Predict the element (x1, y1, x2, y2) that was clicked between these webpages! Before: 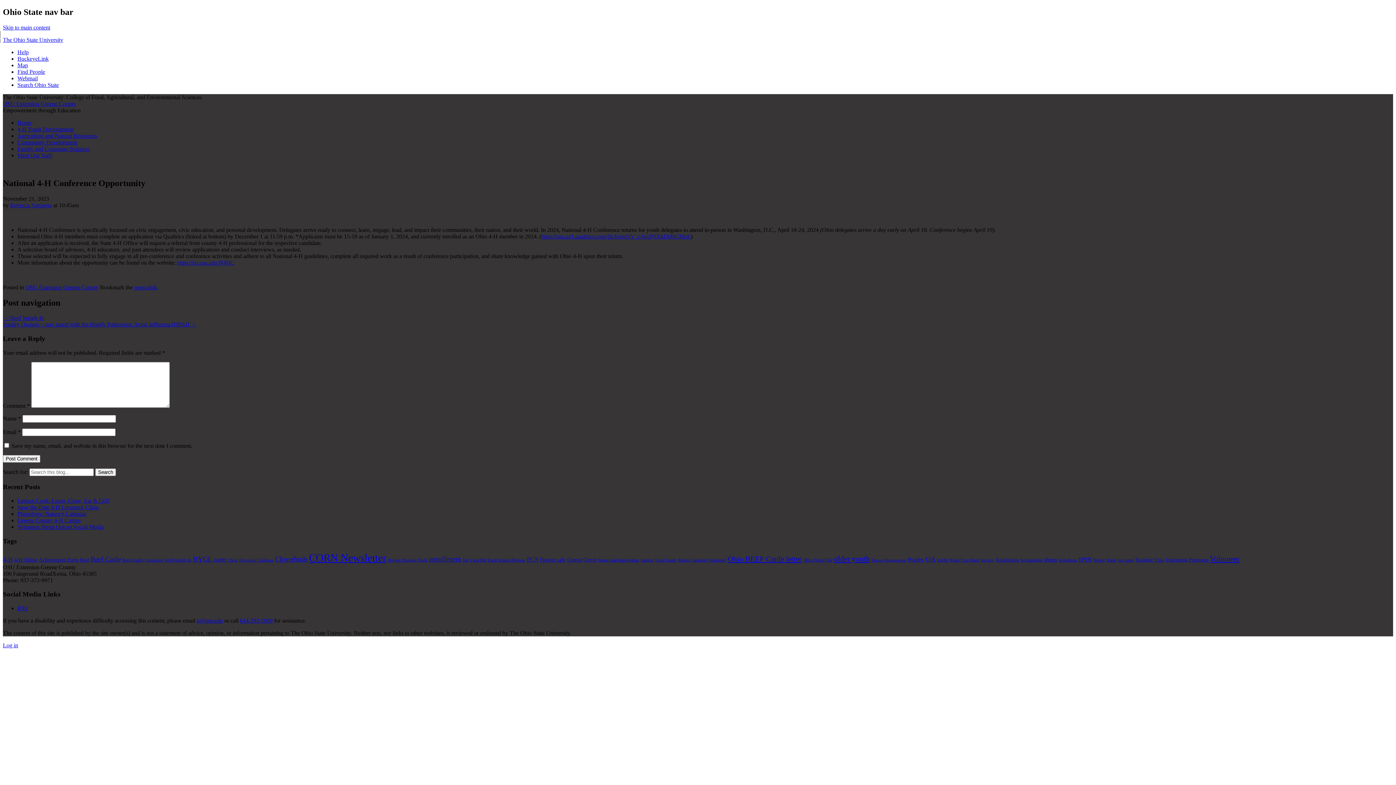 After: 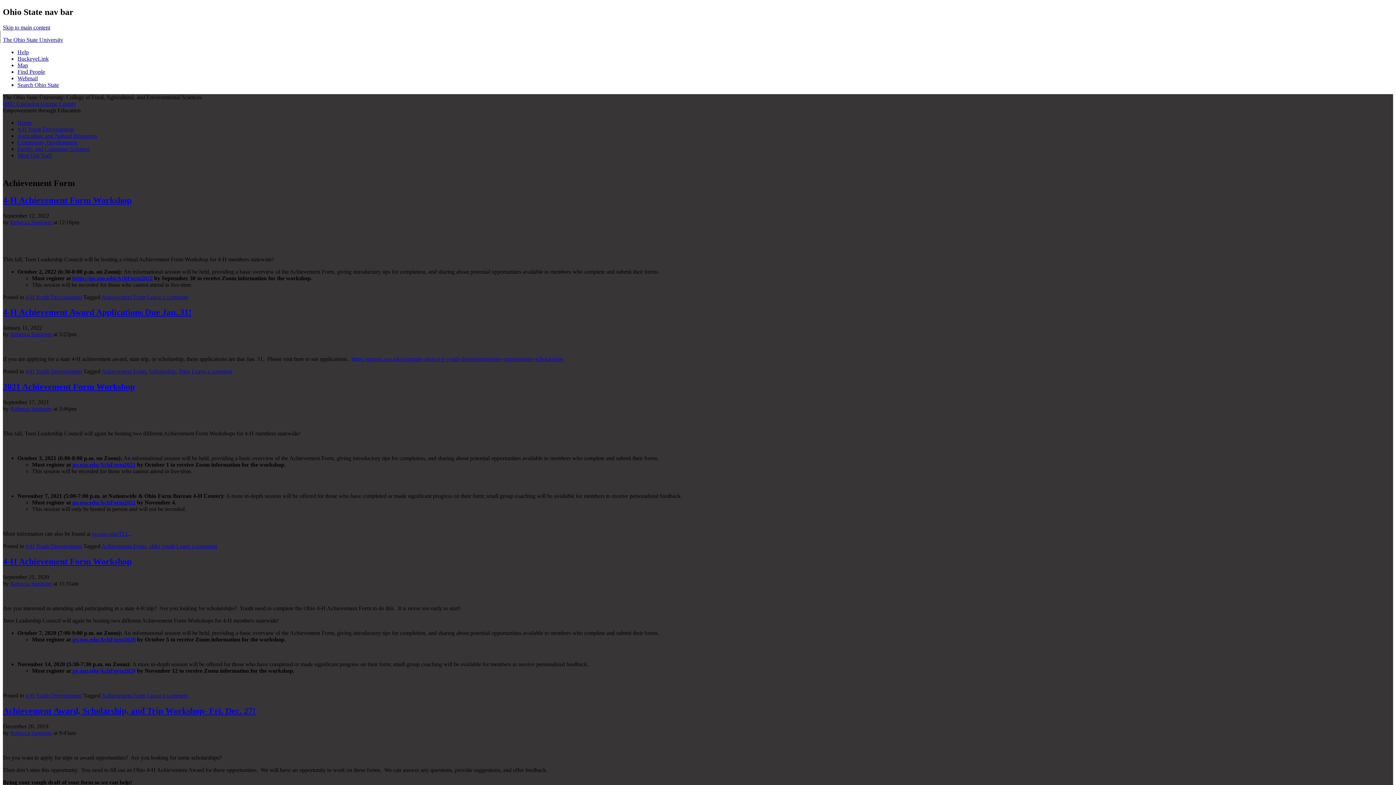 Action: bbox: (38, 557, 78, 562) label: Achievement Form (10 items)